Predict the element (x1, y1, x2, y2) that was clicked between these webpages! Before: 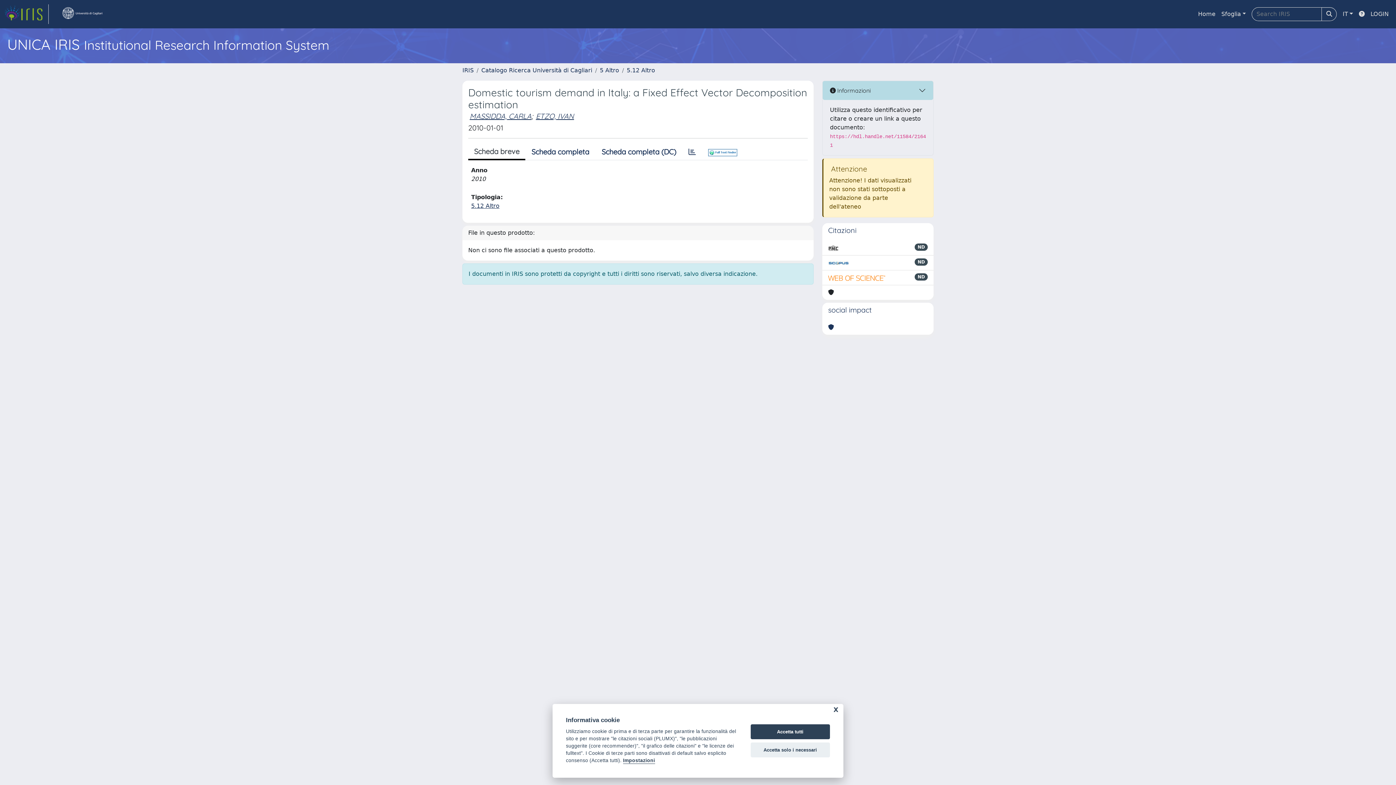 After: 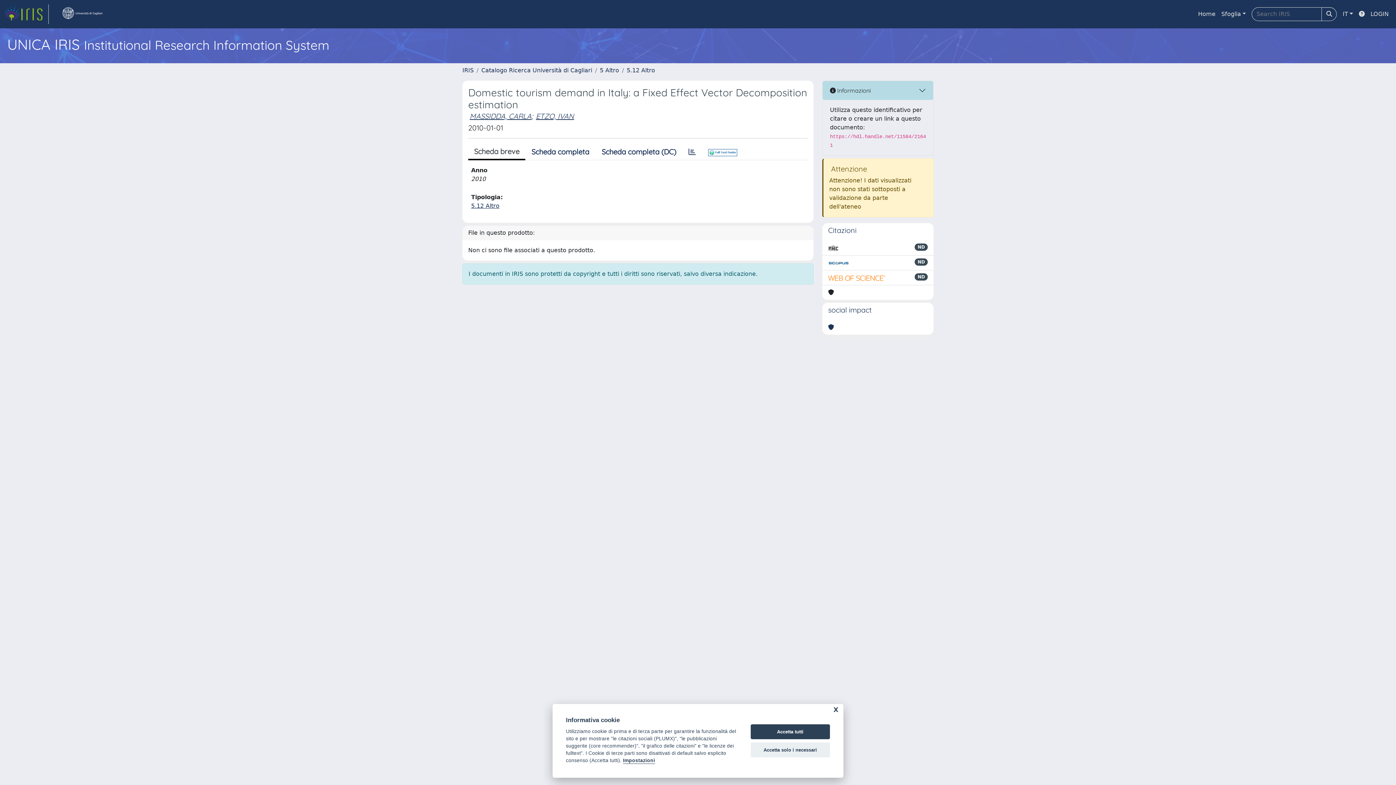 Action: bbox: (828, 258, 849, 267)